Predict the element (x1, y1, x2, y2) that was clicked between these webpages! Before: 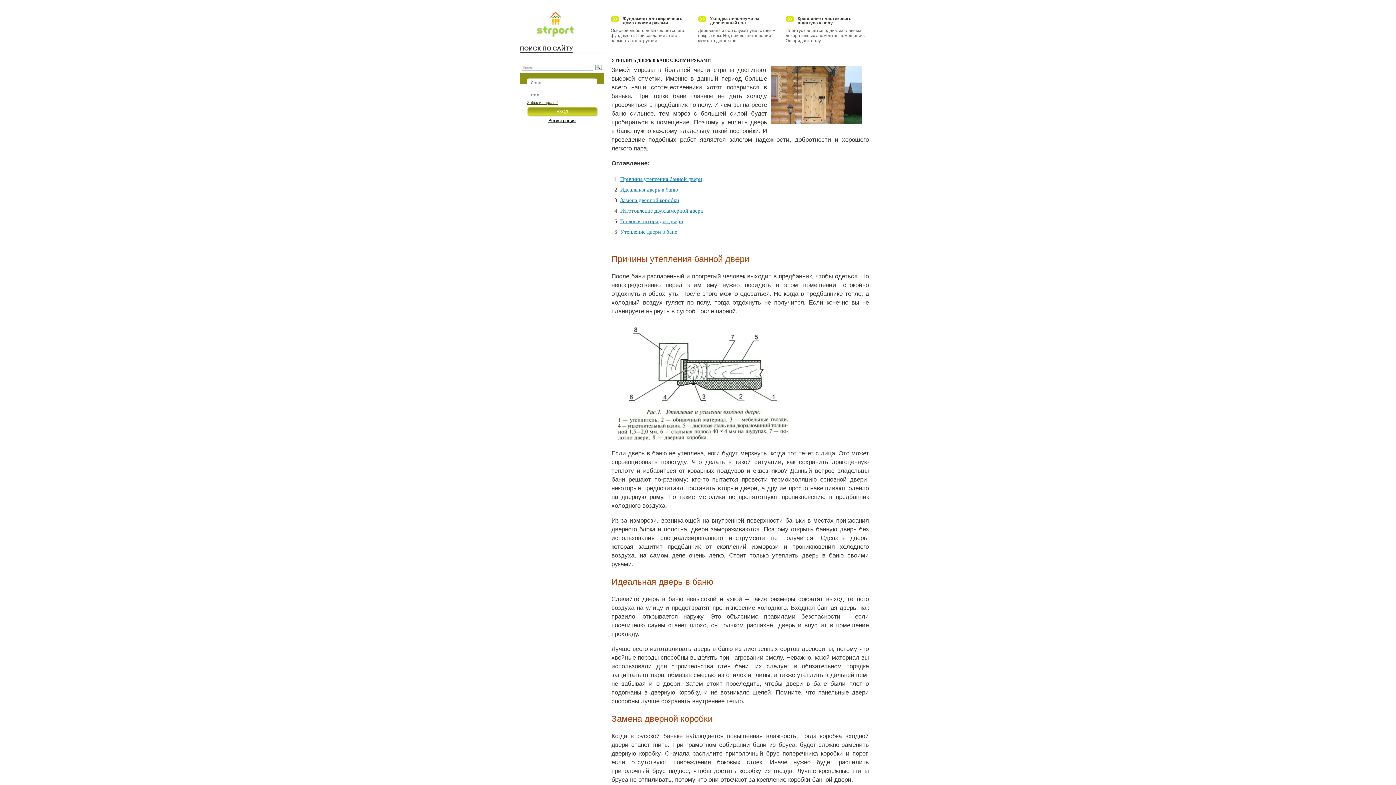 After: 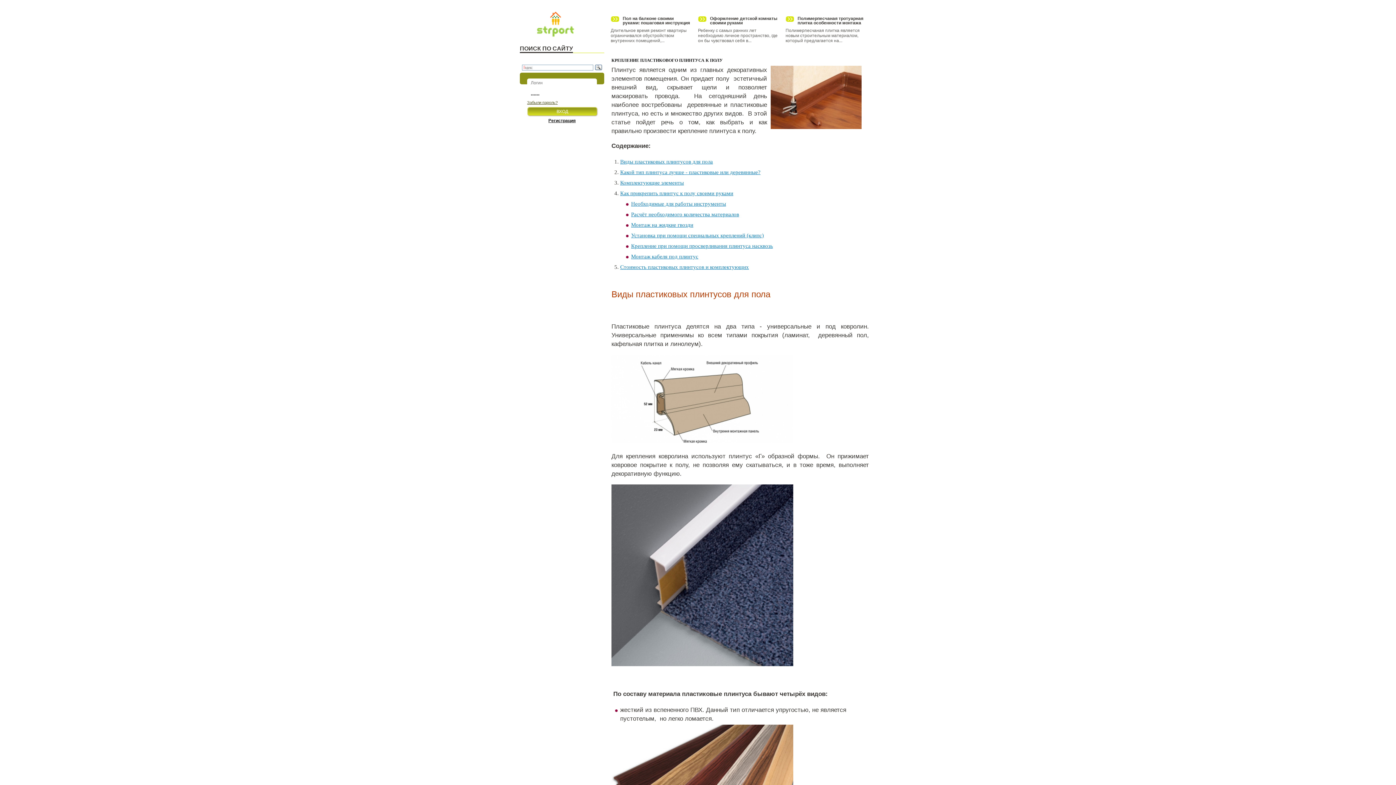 Action: label: . bbox: (785, 16, 794, 21)